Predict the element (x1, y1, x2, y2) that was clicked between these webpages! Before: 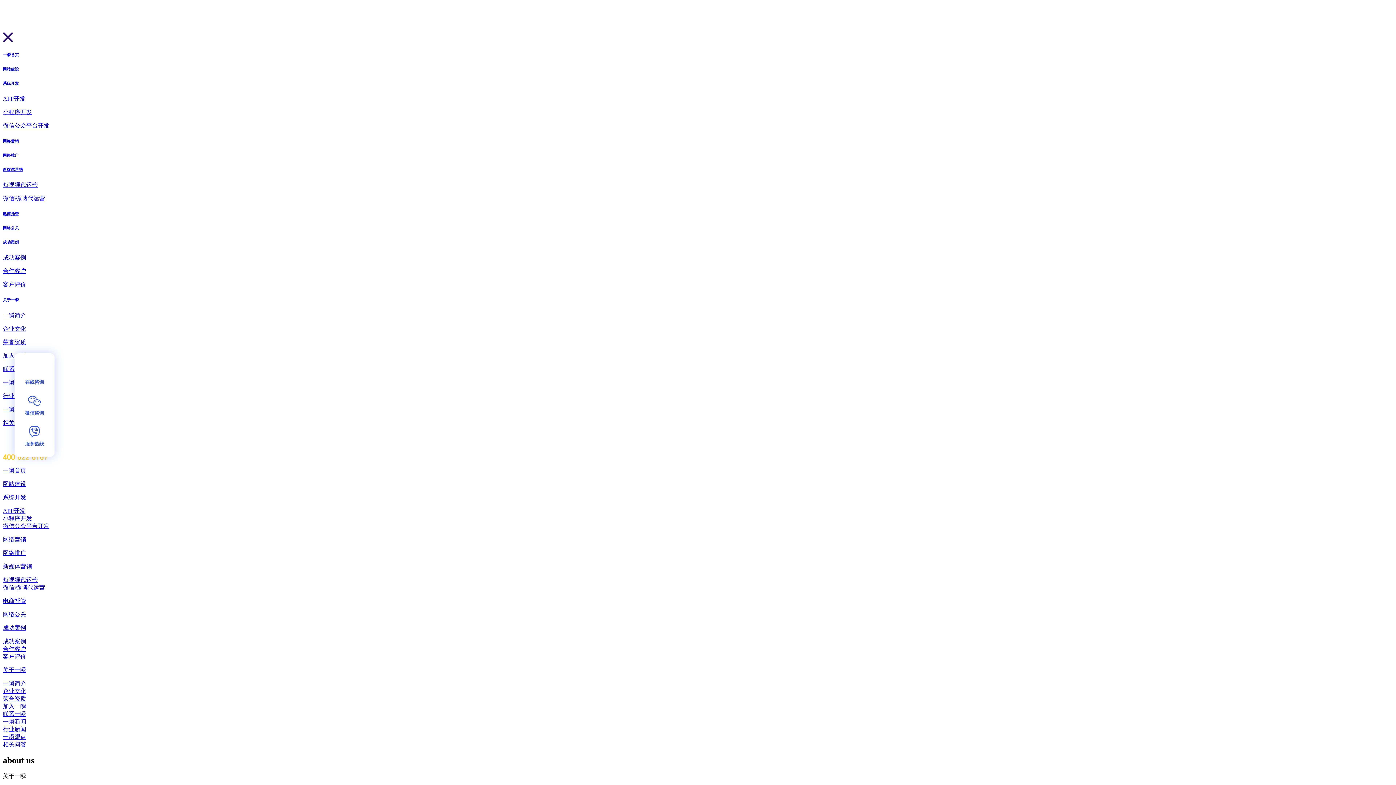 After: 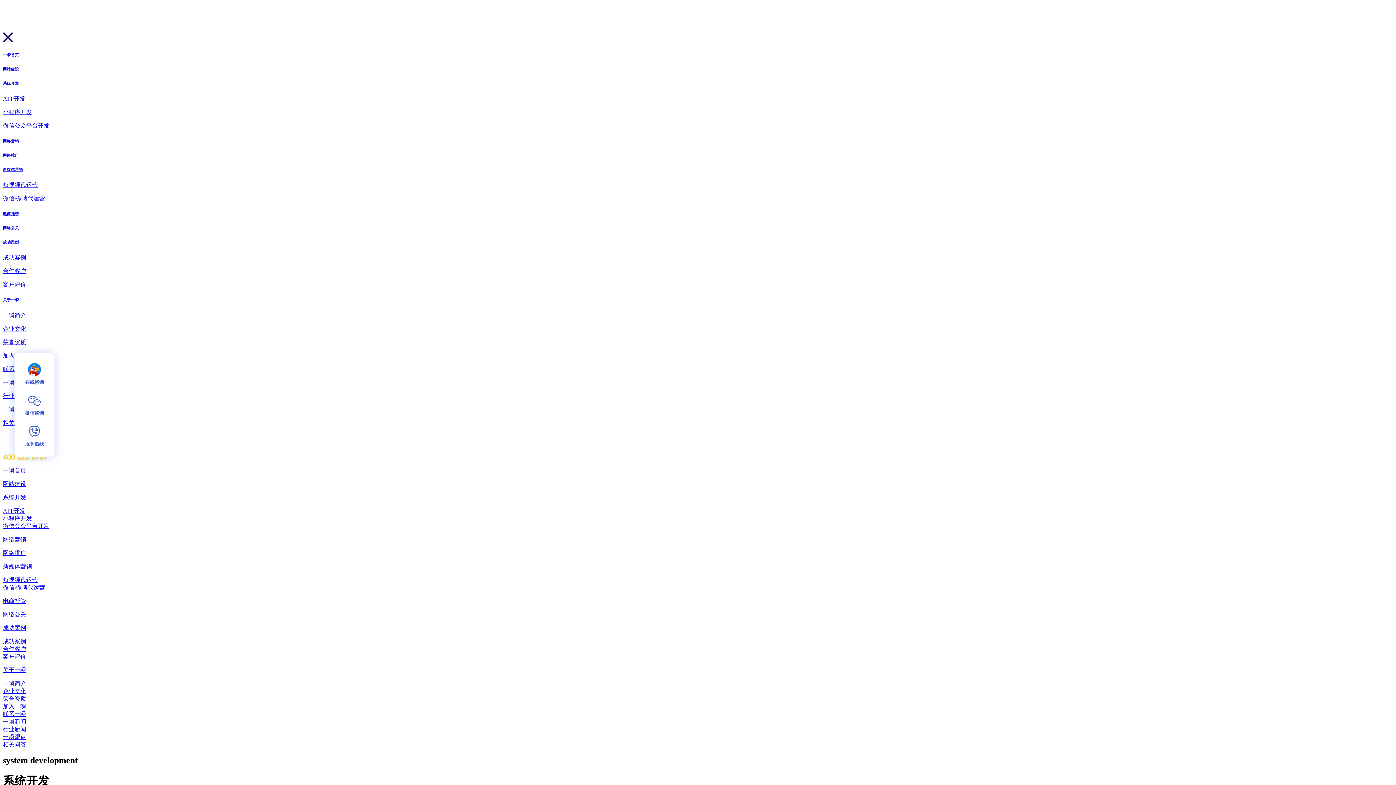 Action: bbox: (2, 507, 25, 514) label: APP开发